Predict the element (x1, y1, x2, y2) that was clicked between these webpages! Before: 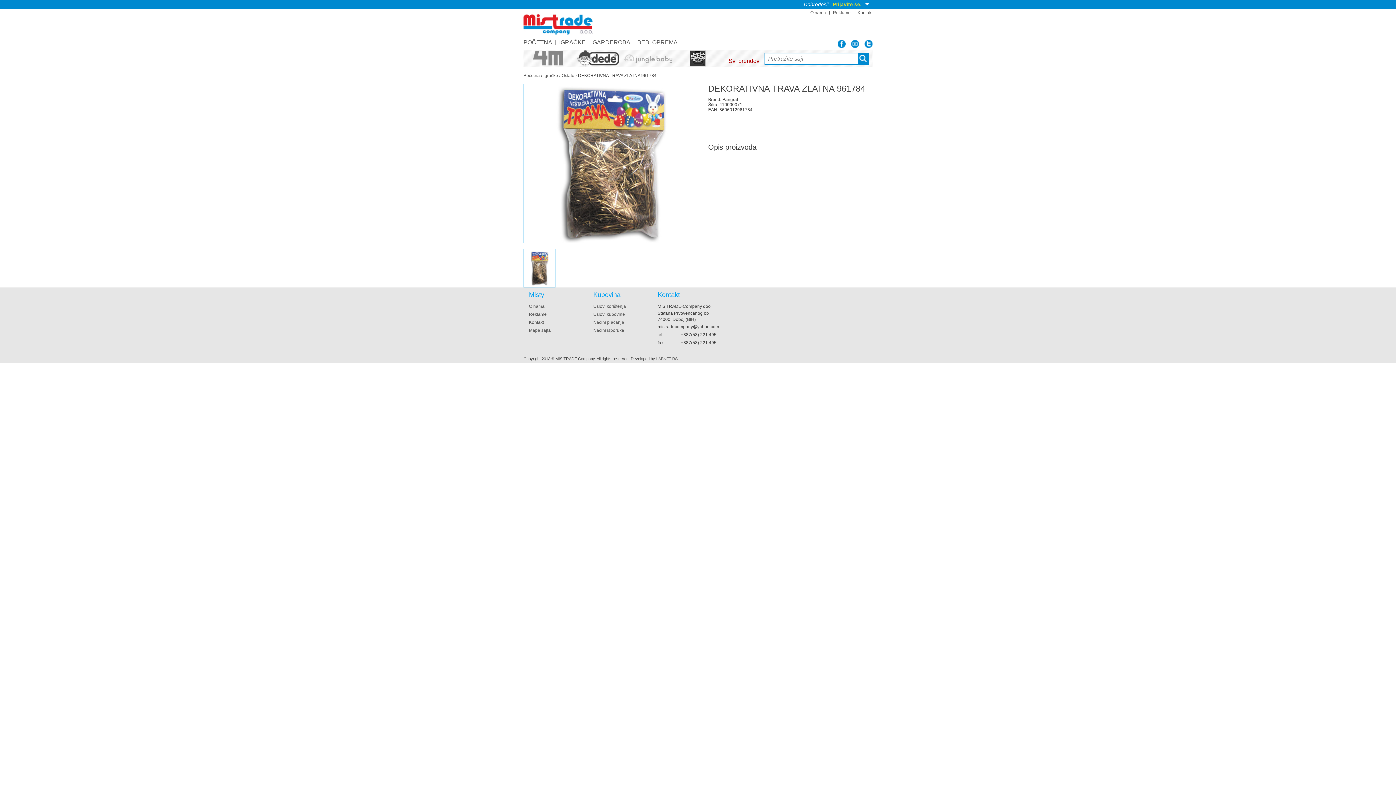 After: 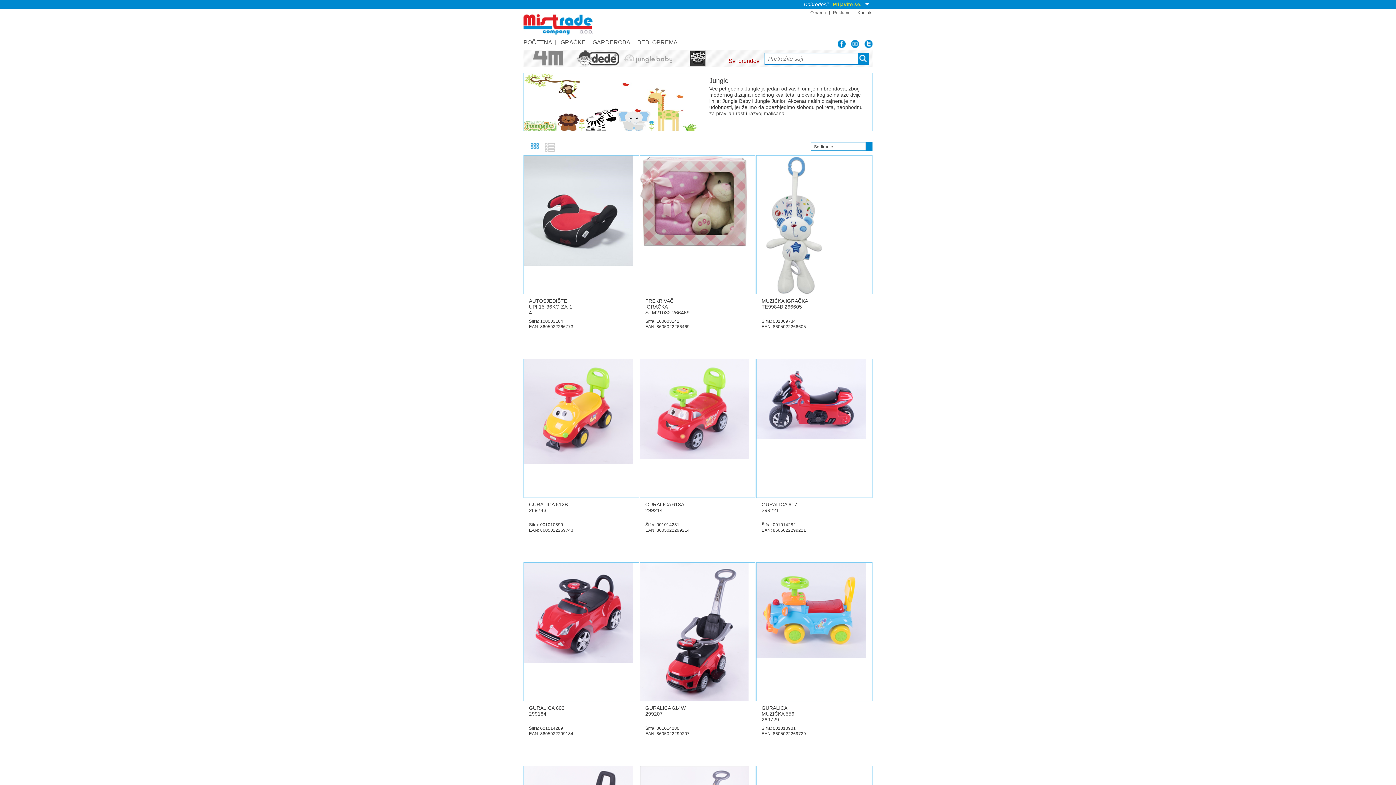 Action: bbox: (623, 49, 673, 66)